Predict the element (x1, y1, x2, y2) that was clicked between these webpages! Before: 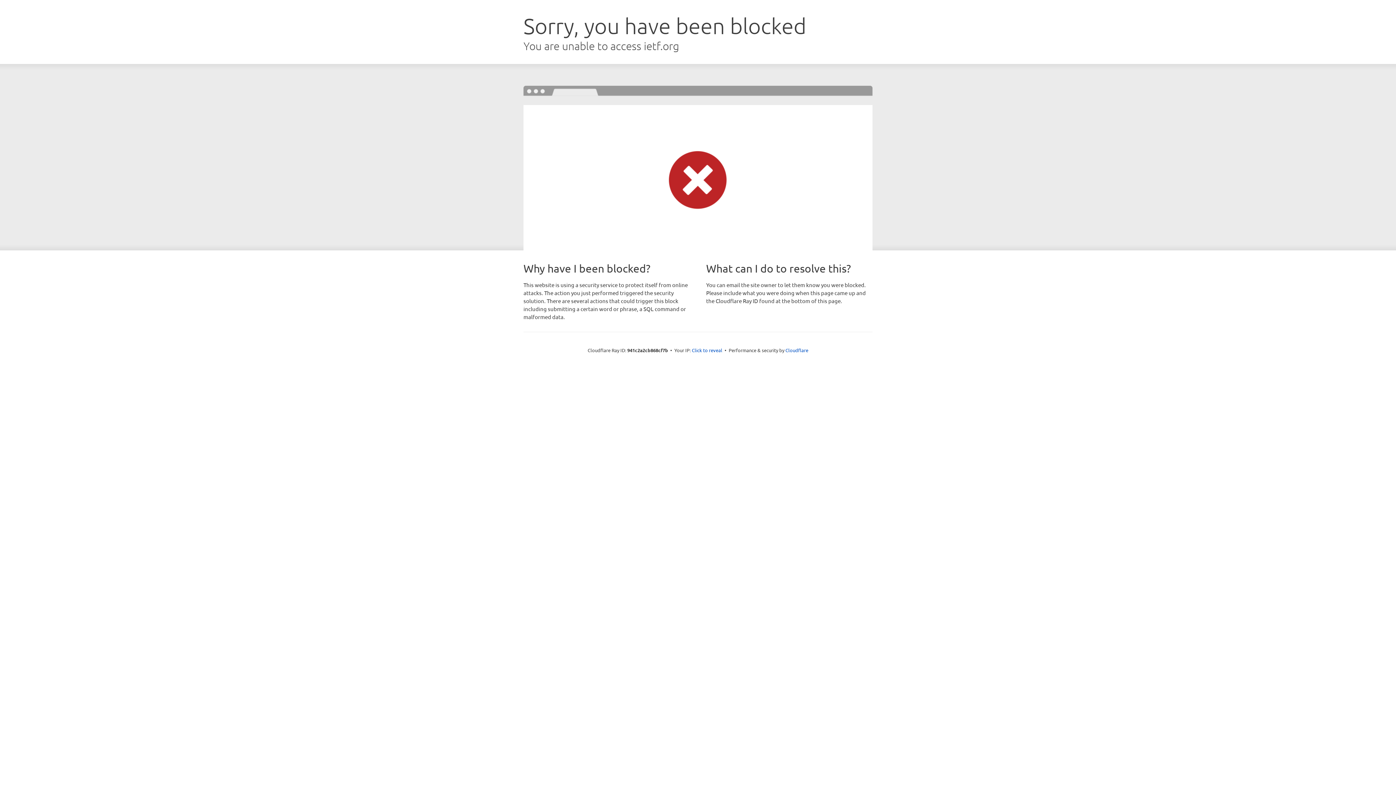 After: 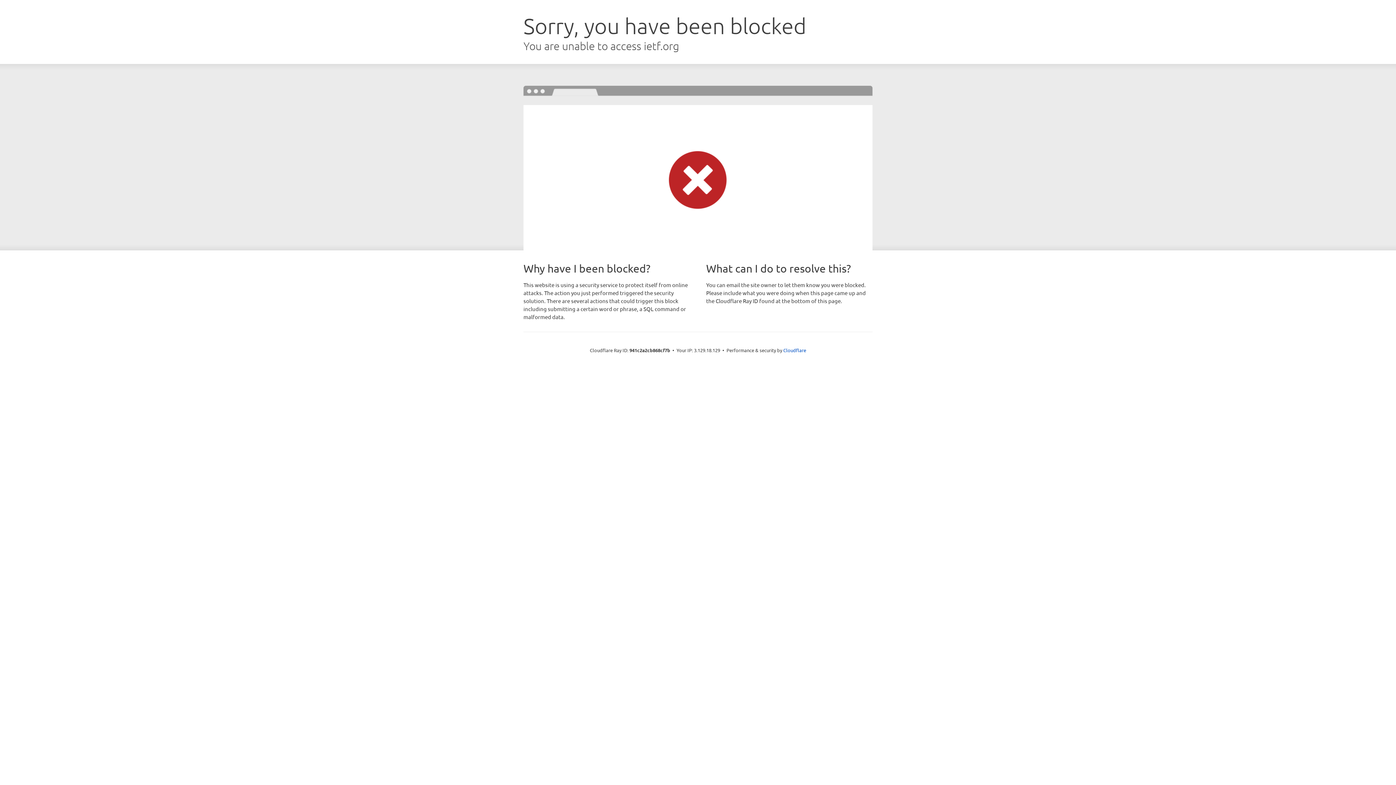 Action: bbox: (692, 346, 722, 353) label: Click to reveal